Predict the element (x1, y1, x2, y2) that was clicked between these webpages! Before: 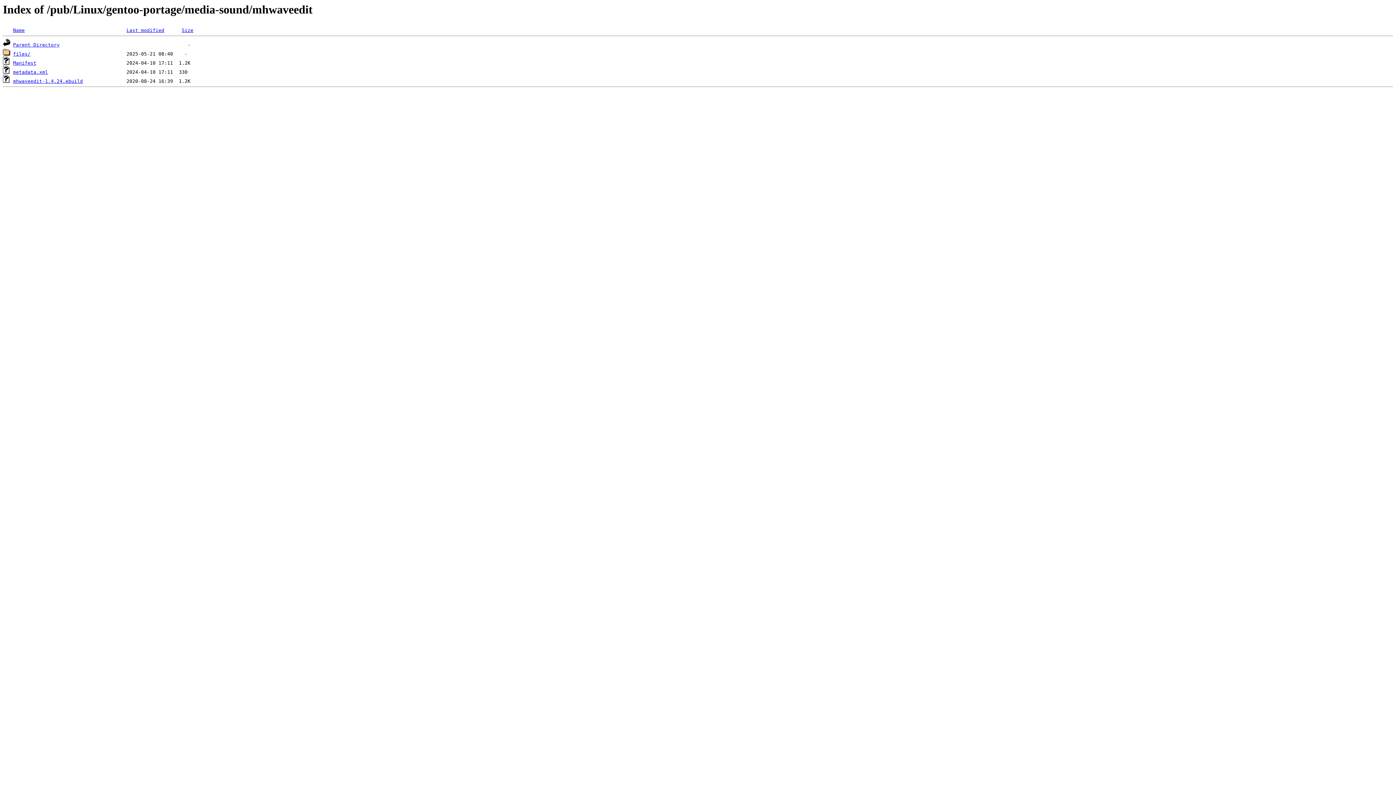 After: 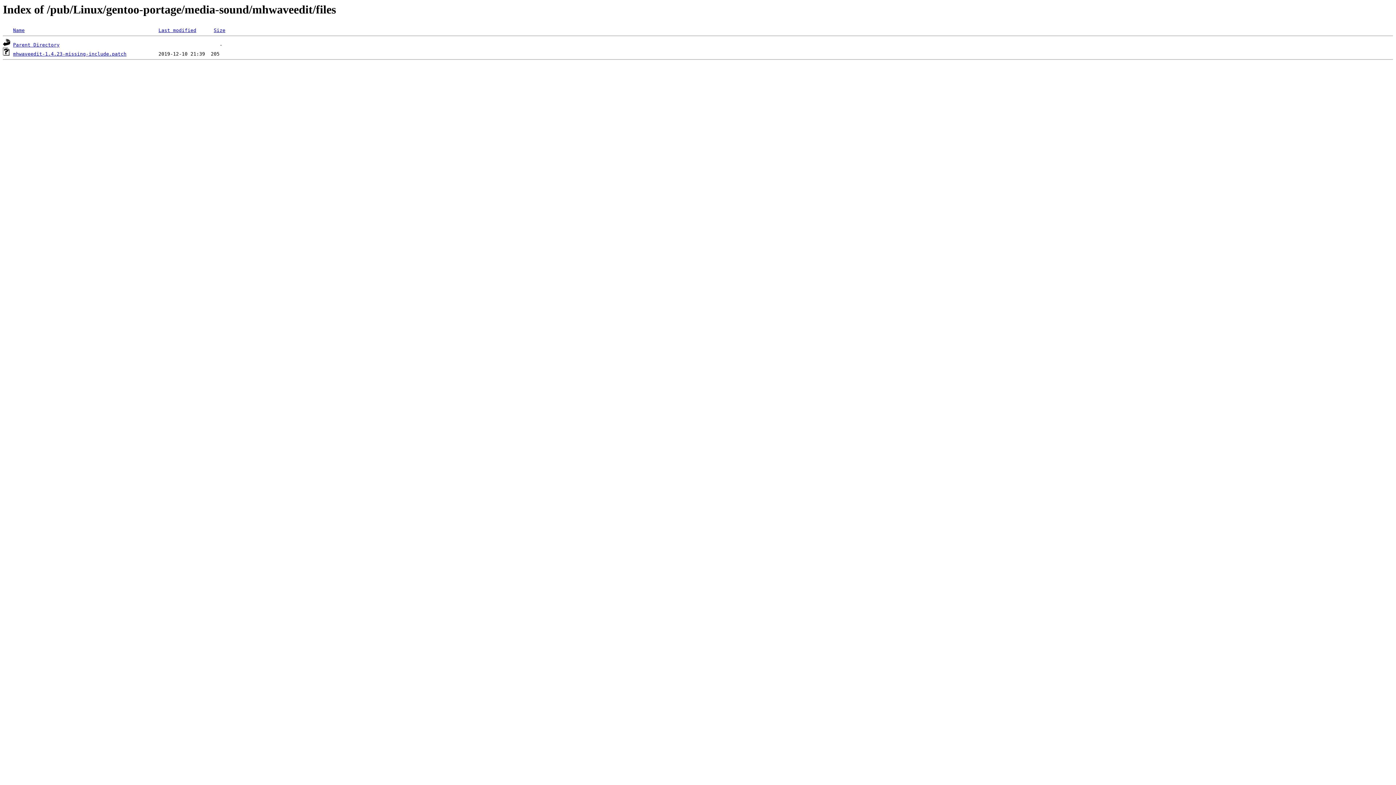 Action: label: files/ bbox: (13, 51, 30, 56)